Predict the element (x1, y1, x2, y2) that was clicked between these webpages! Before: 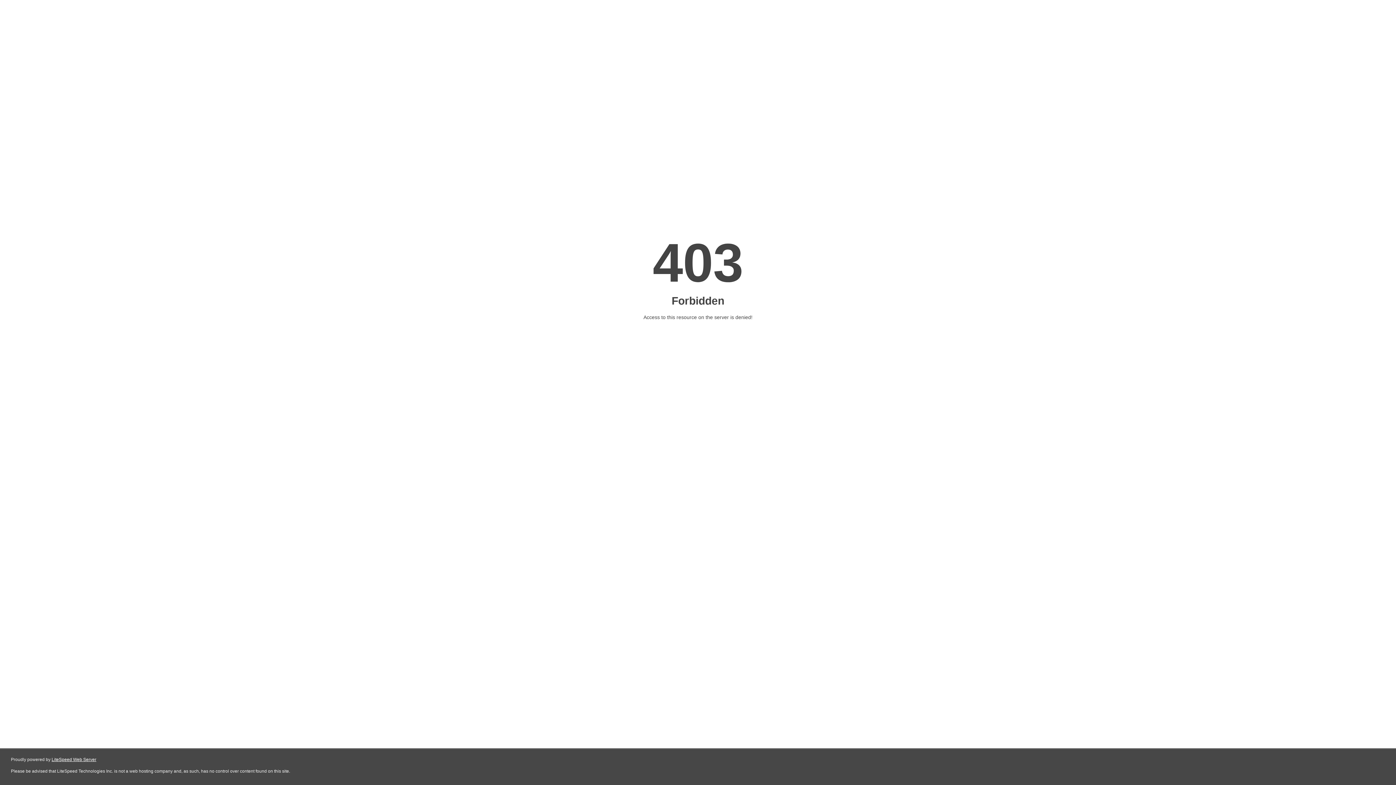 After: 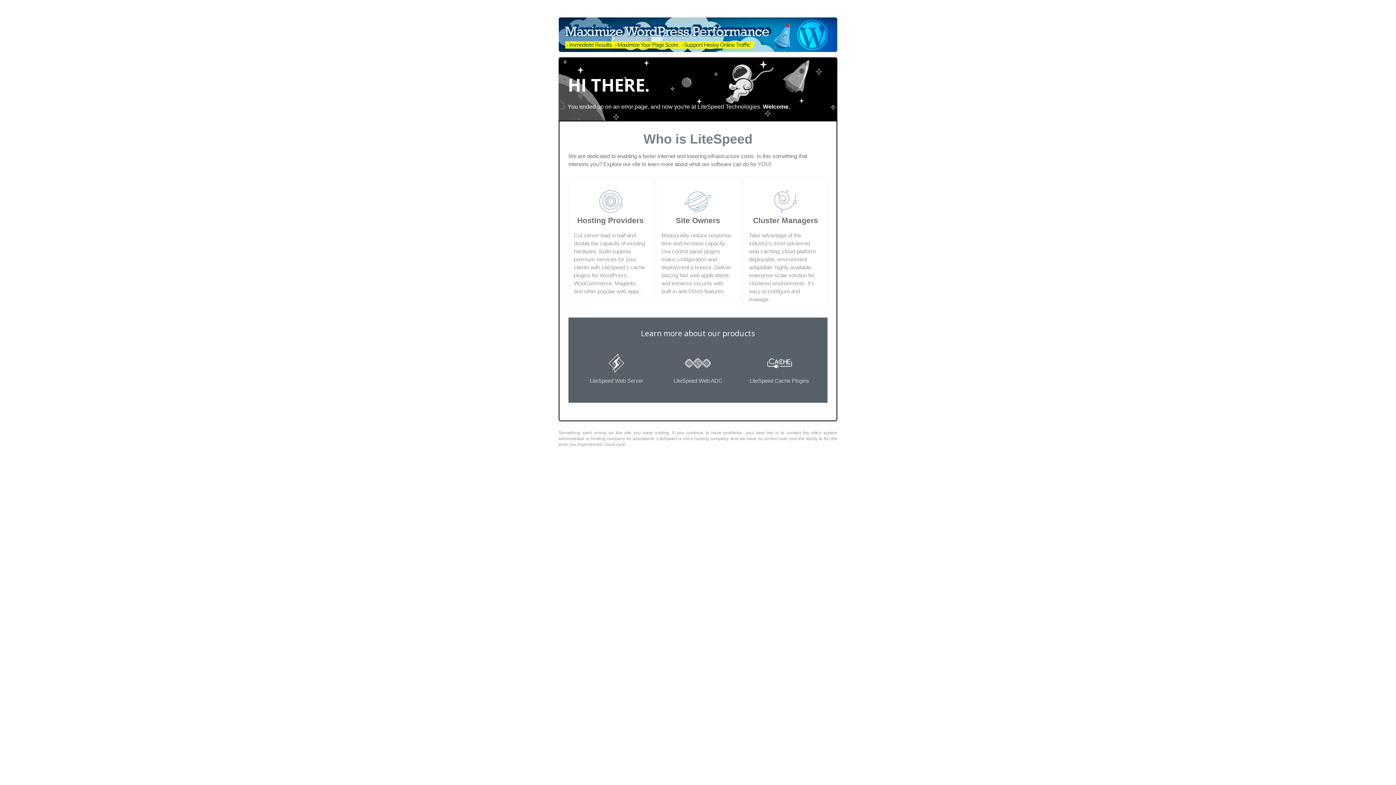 Action: bbox: (51, 757, 96, 762) label: LiteSpeed Web Server